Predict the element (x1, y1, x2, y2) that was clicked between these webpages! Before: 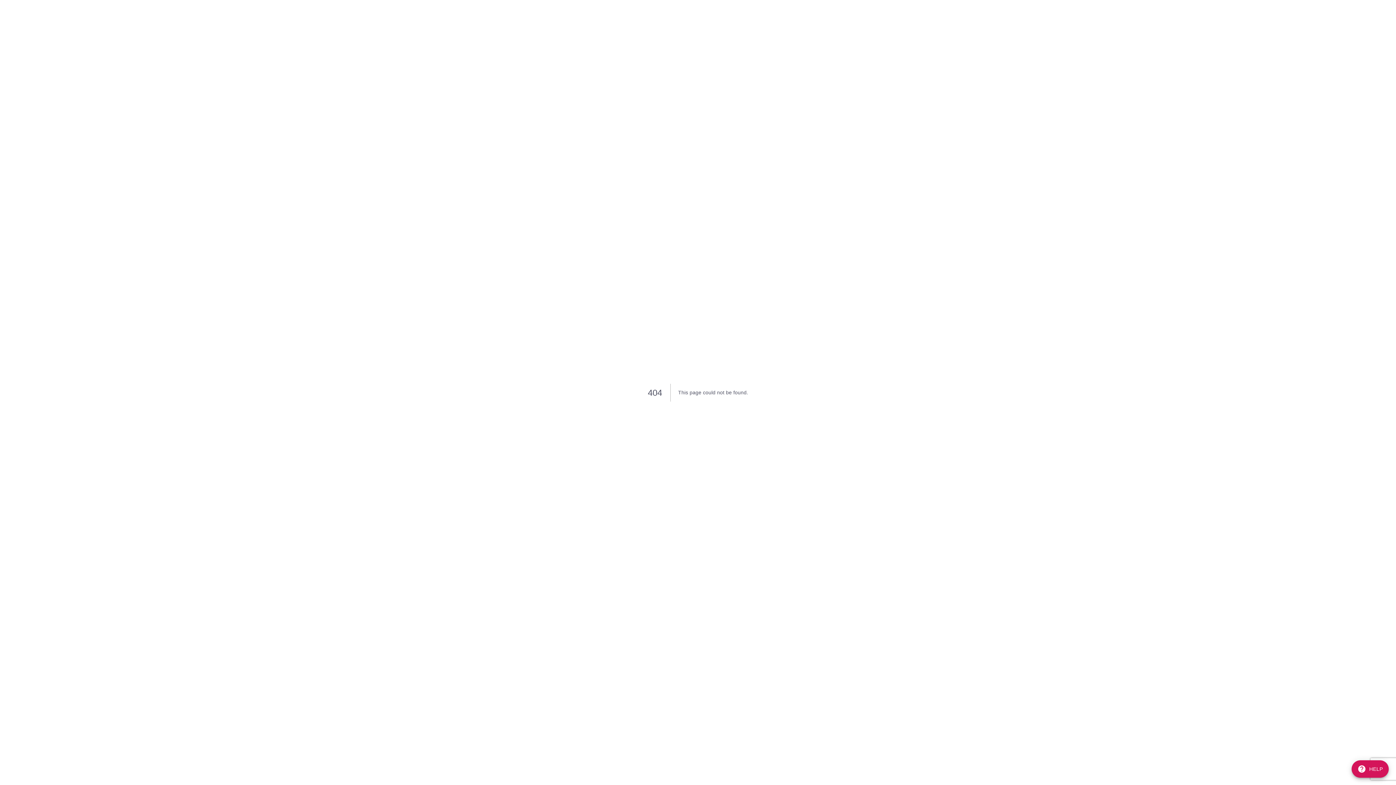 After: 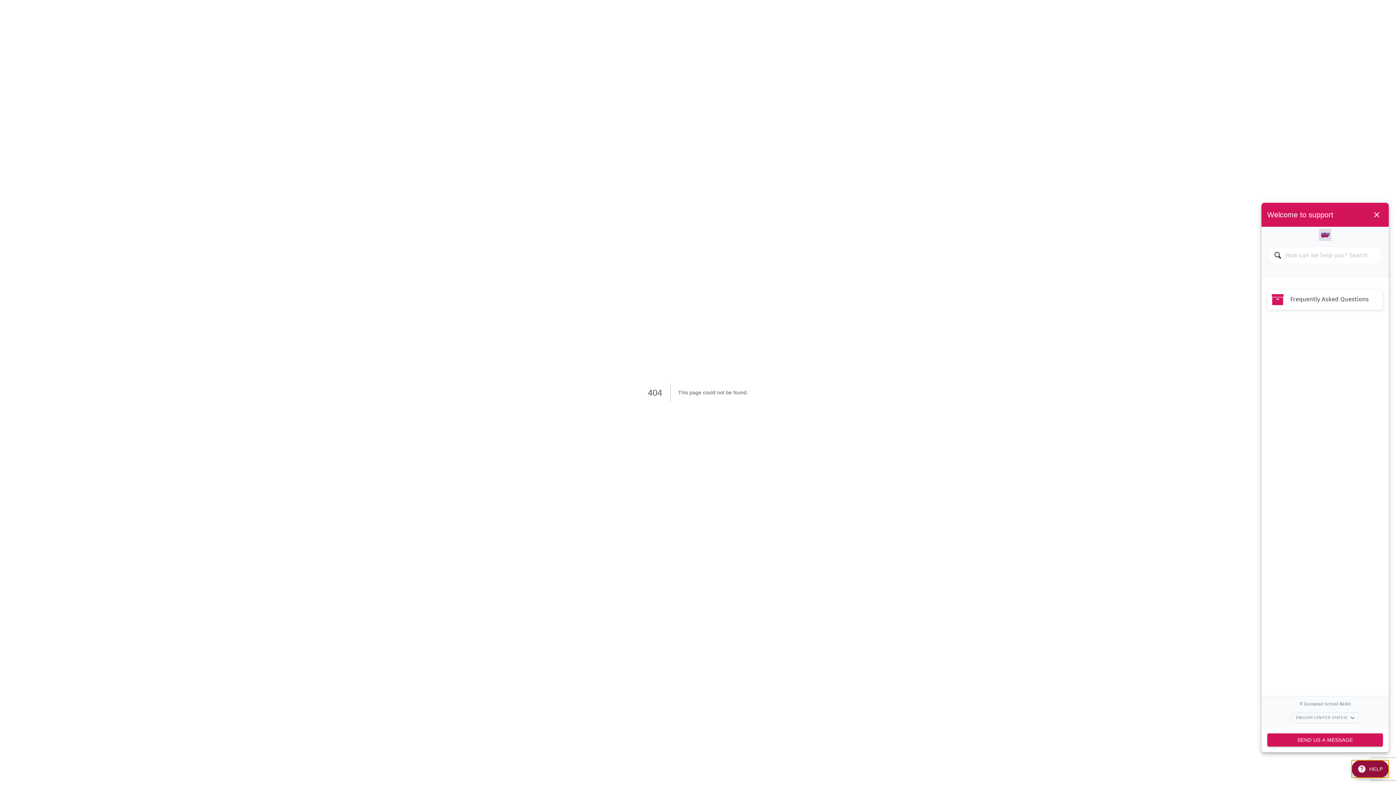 Action: bbox: (1352, 760, 1389, 778) label: help